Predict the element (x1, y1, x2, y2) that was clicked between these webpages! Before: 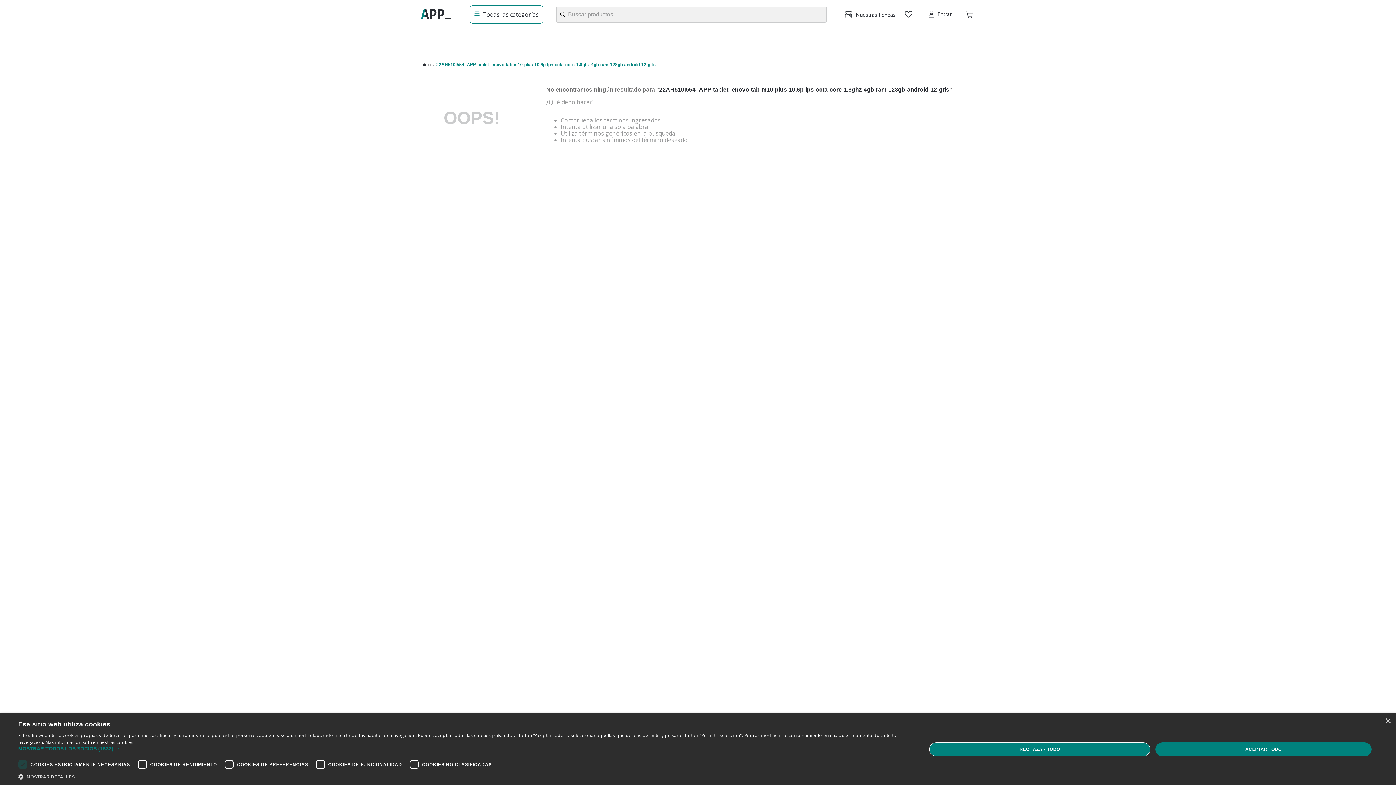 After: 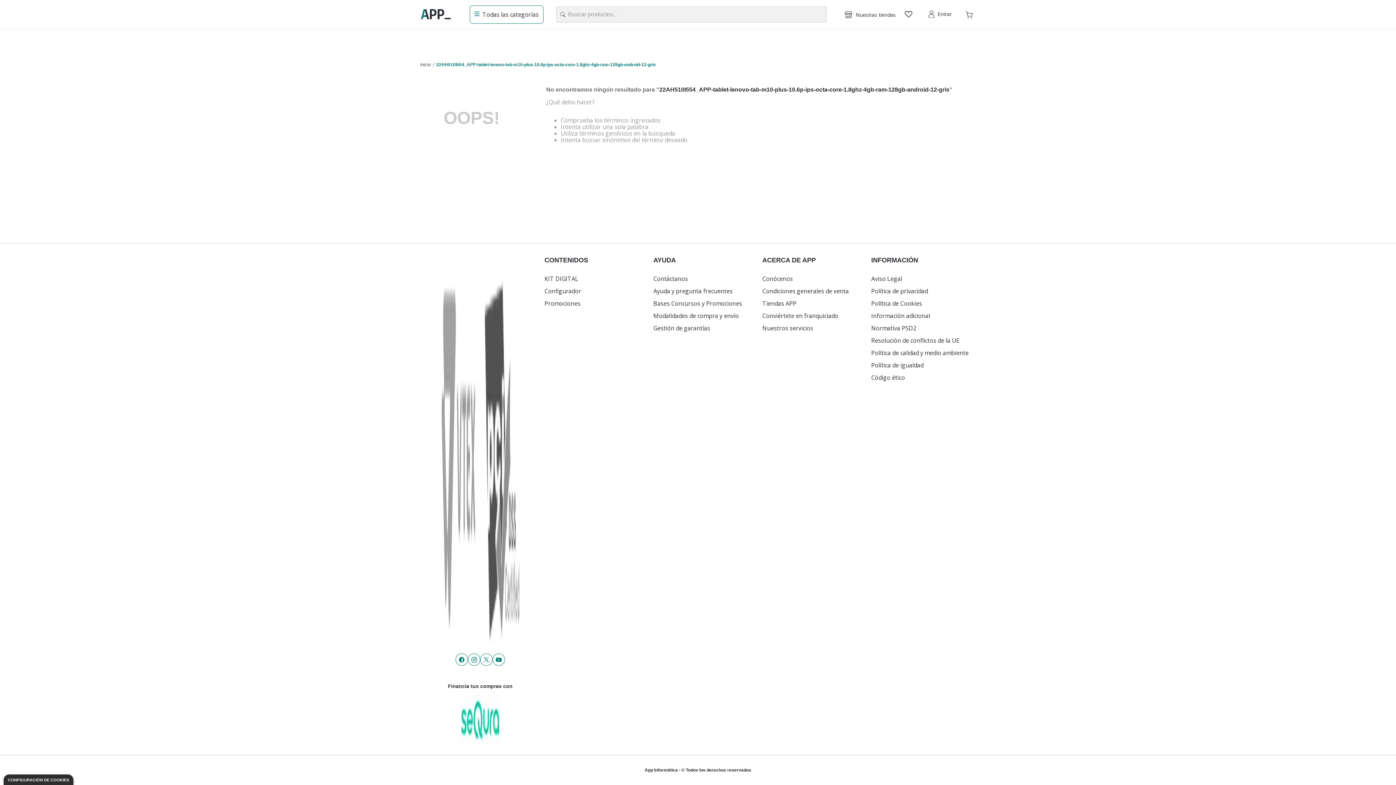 Action: label: ACEPTAR TODO bbox: (1155, 742, 1372, 756)